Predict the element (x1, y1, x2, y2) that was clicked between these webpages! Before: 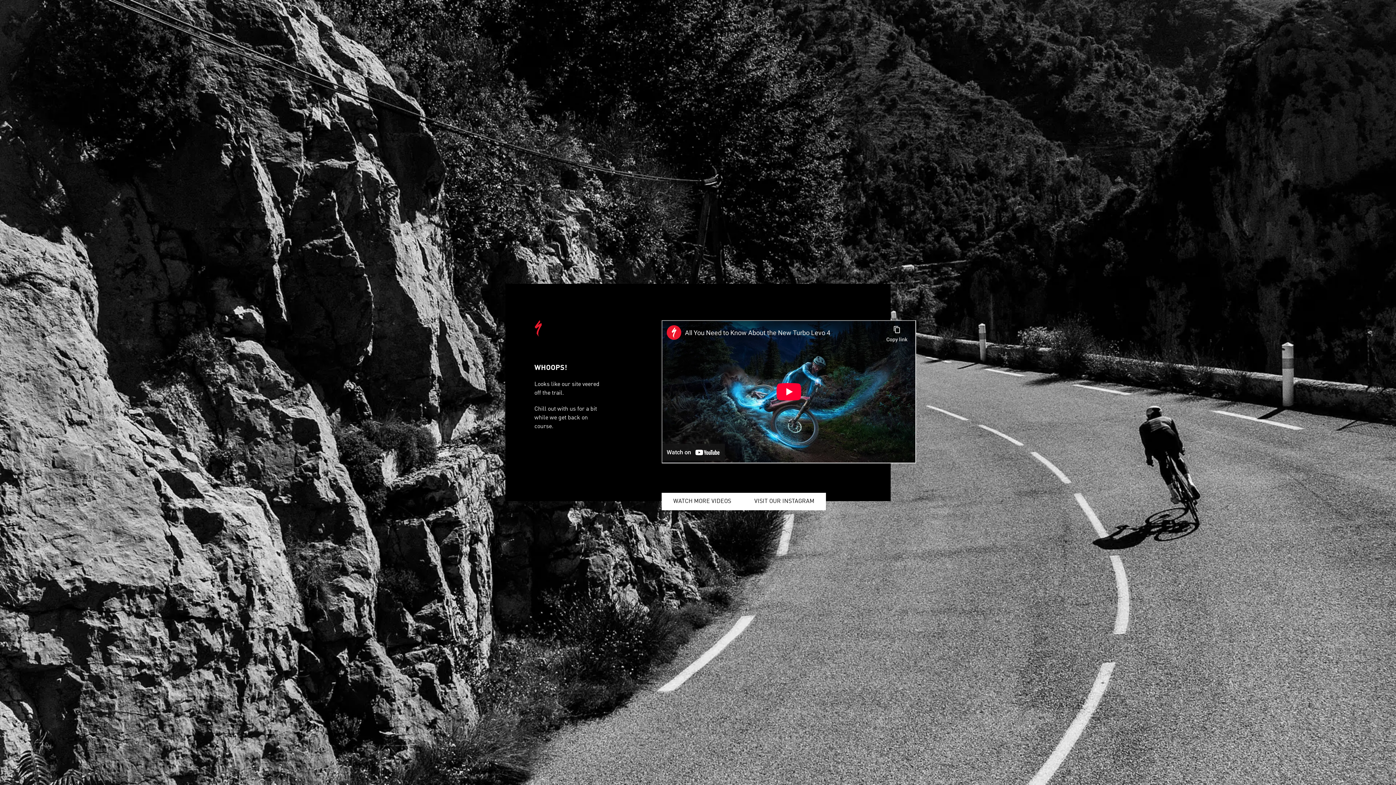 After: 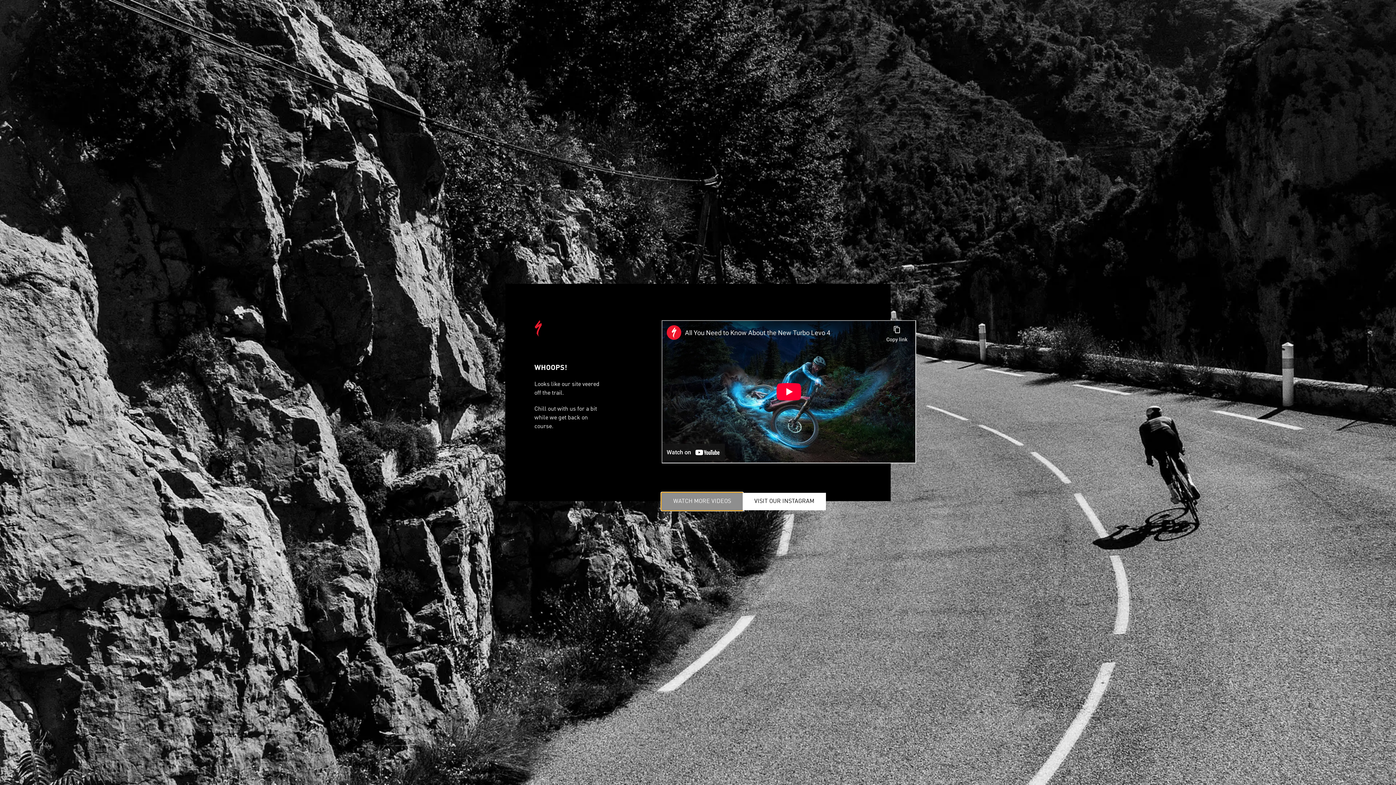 Action: bbox: (661, 493, 742, 510) label: WATCH MORE VIDEOS